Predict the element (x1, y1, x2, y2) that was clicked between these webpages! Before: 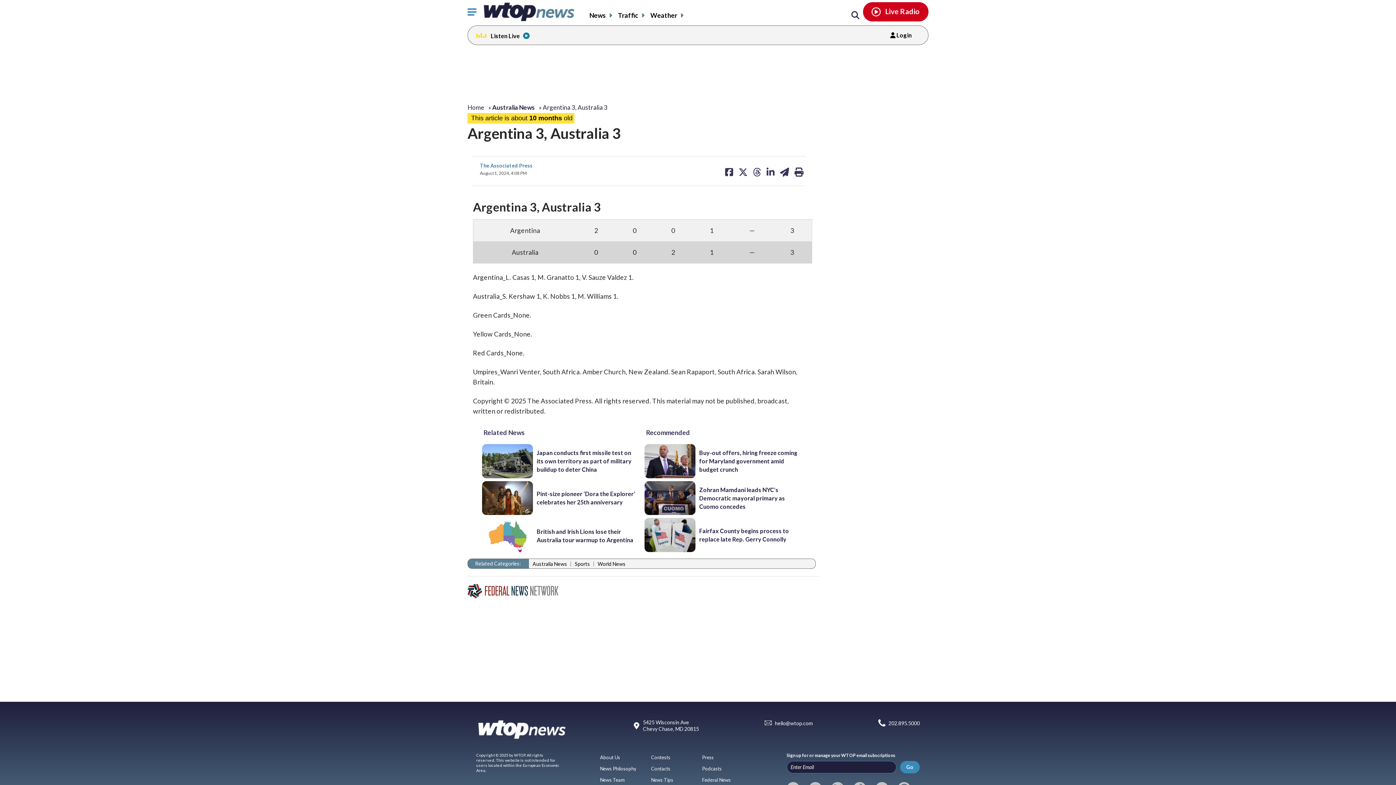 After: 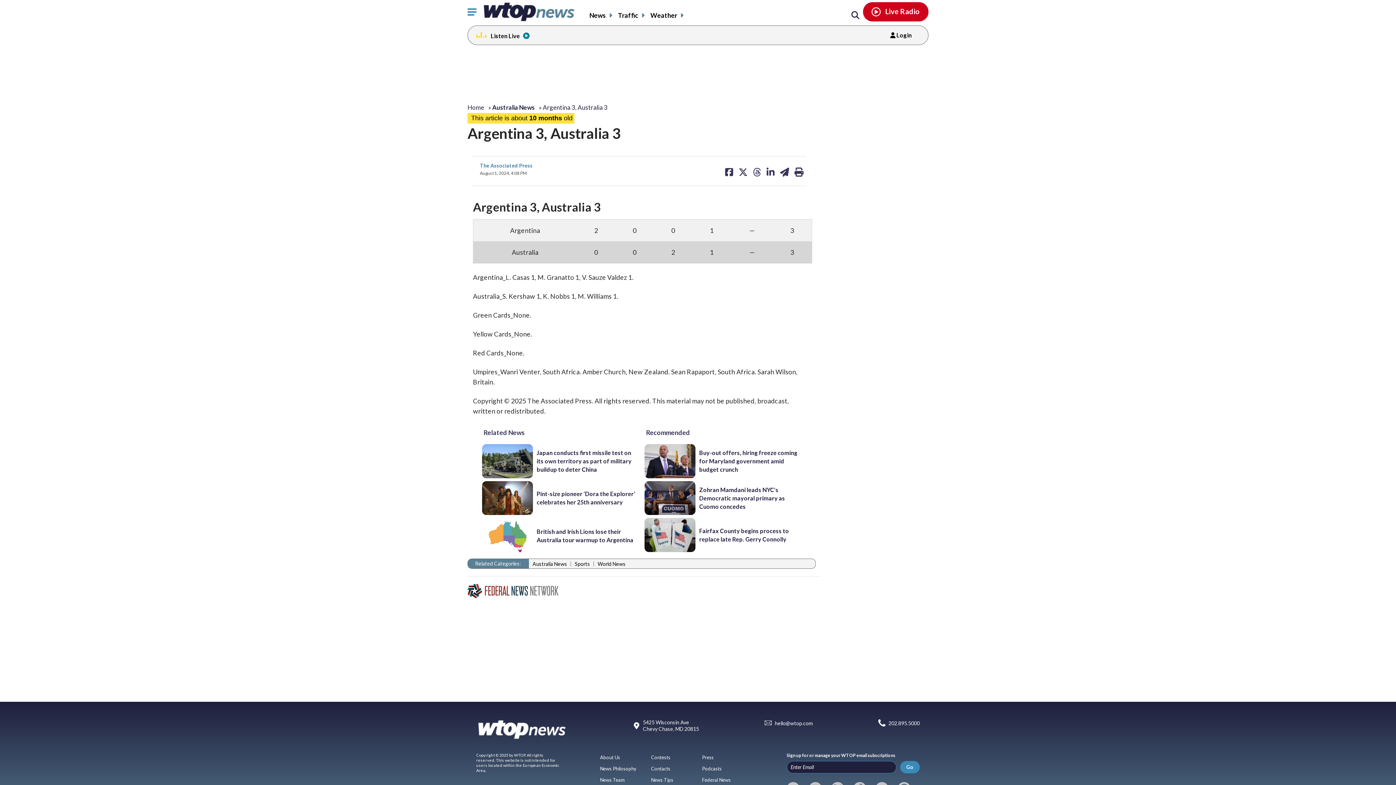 Action: label: WTOP Listen live bbox: (490, 32, 529, 39)